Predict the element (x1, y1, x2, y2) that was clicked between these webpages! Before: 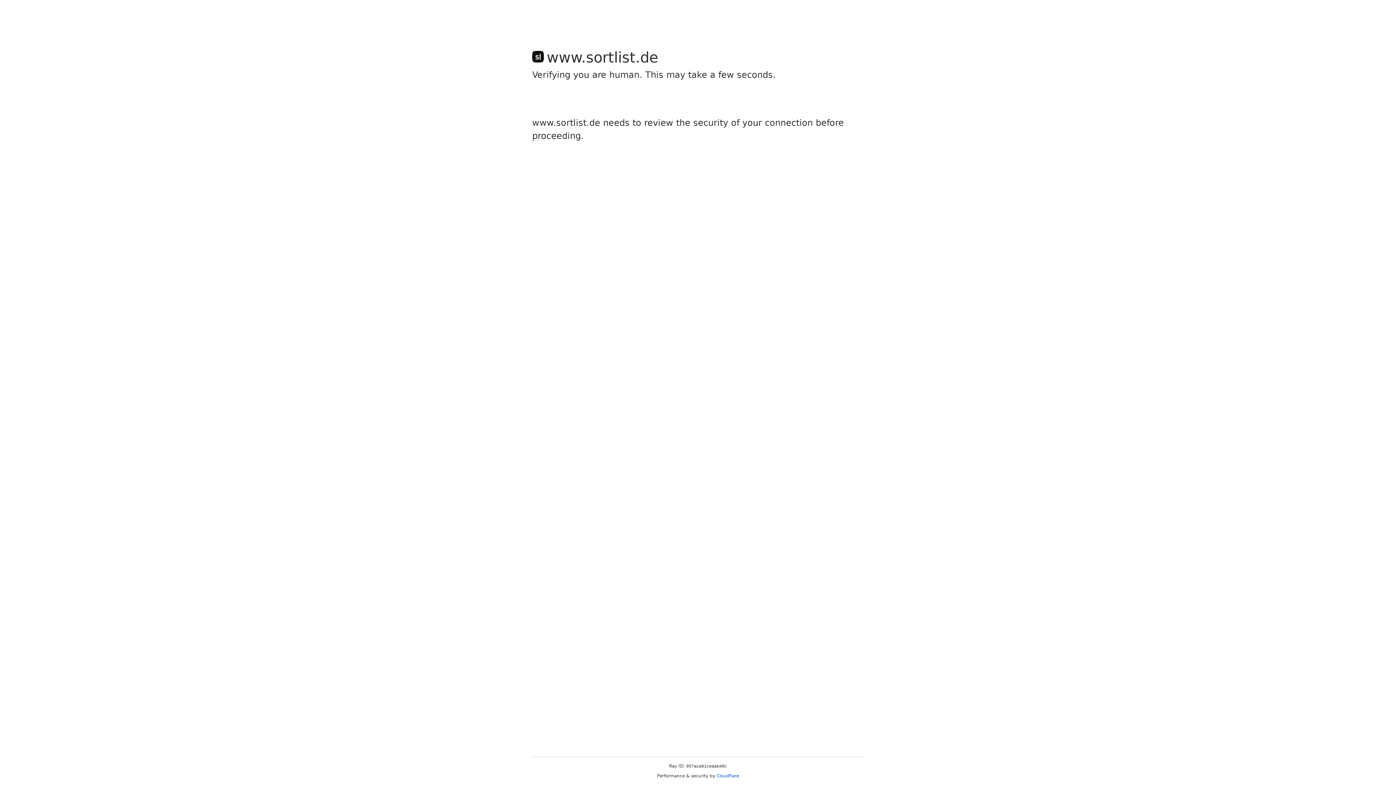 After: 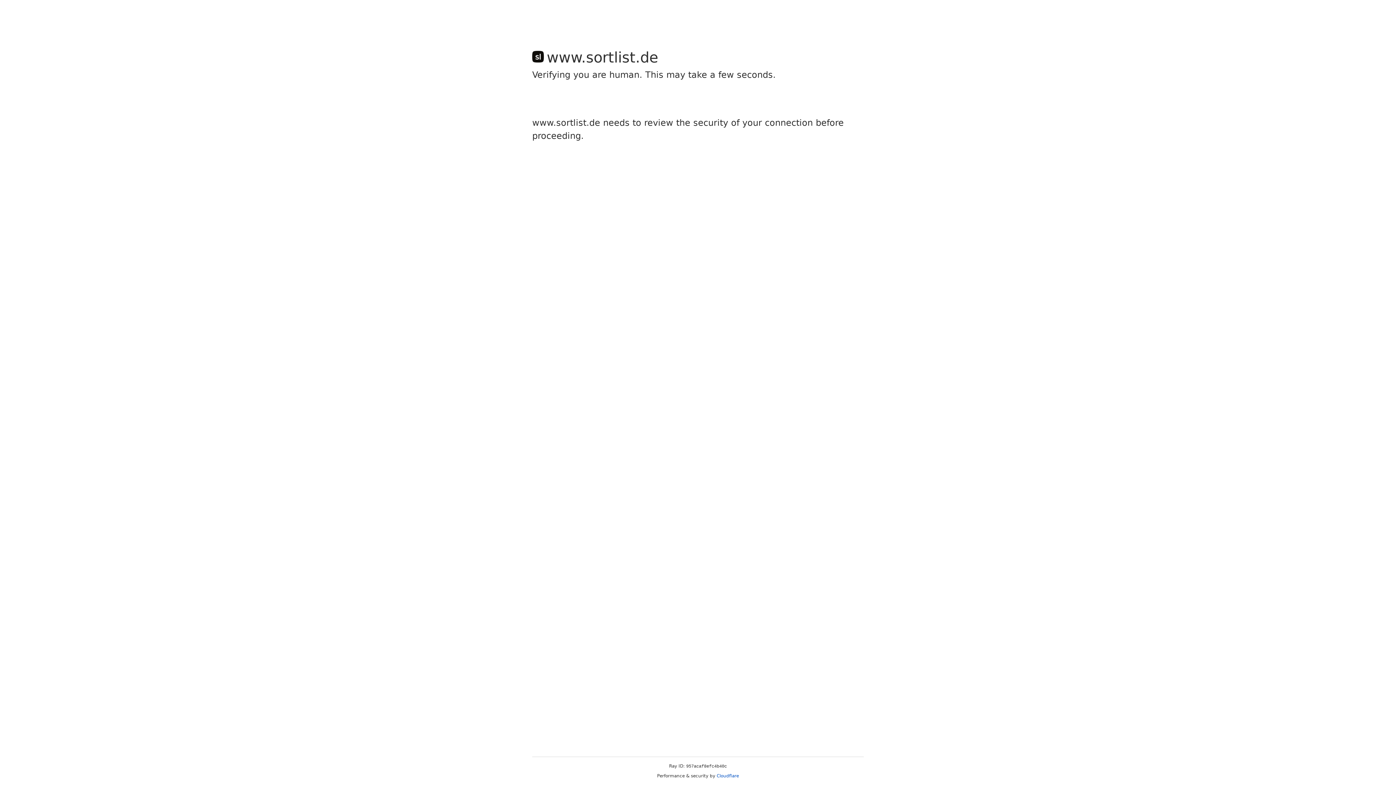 Action: bbox: (716, 773, 739, 778) label: Cloudflare